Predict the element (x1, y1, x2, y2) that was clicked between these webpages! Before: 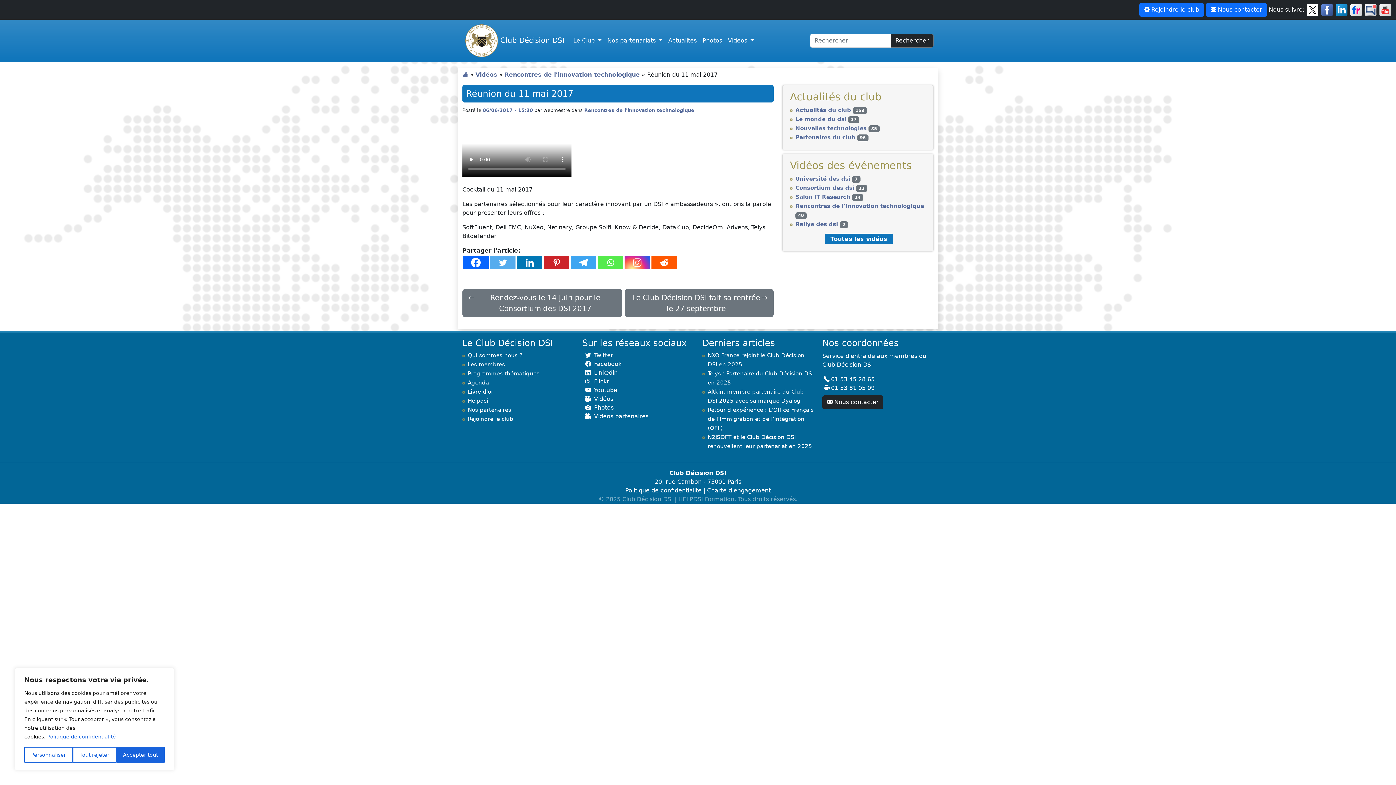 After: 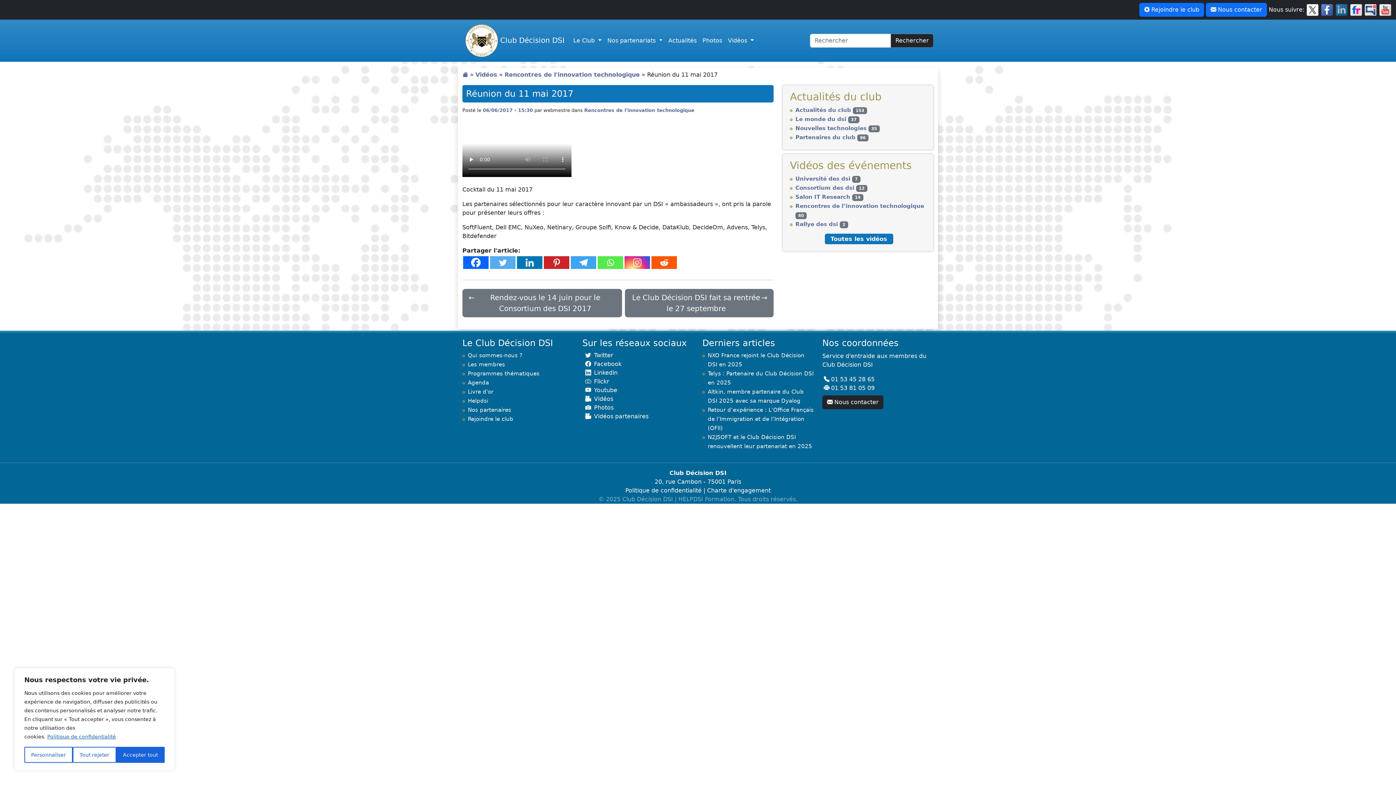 Action: bbox: (1335, 6, 1348, 12)